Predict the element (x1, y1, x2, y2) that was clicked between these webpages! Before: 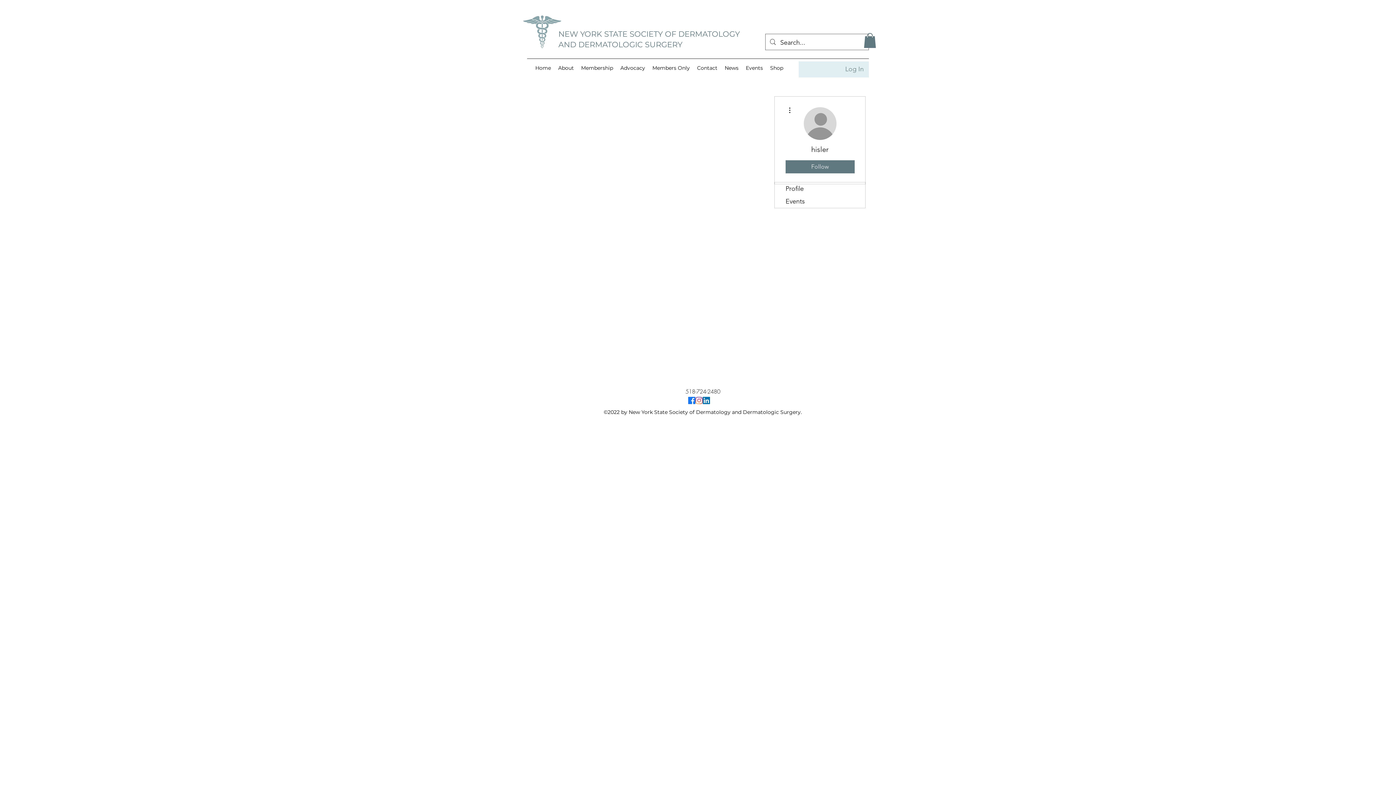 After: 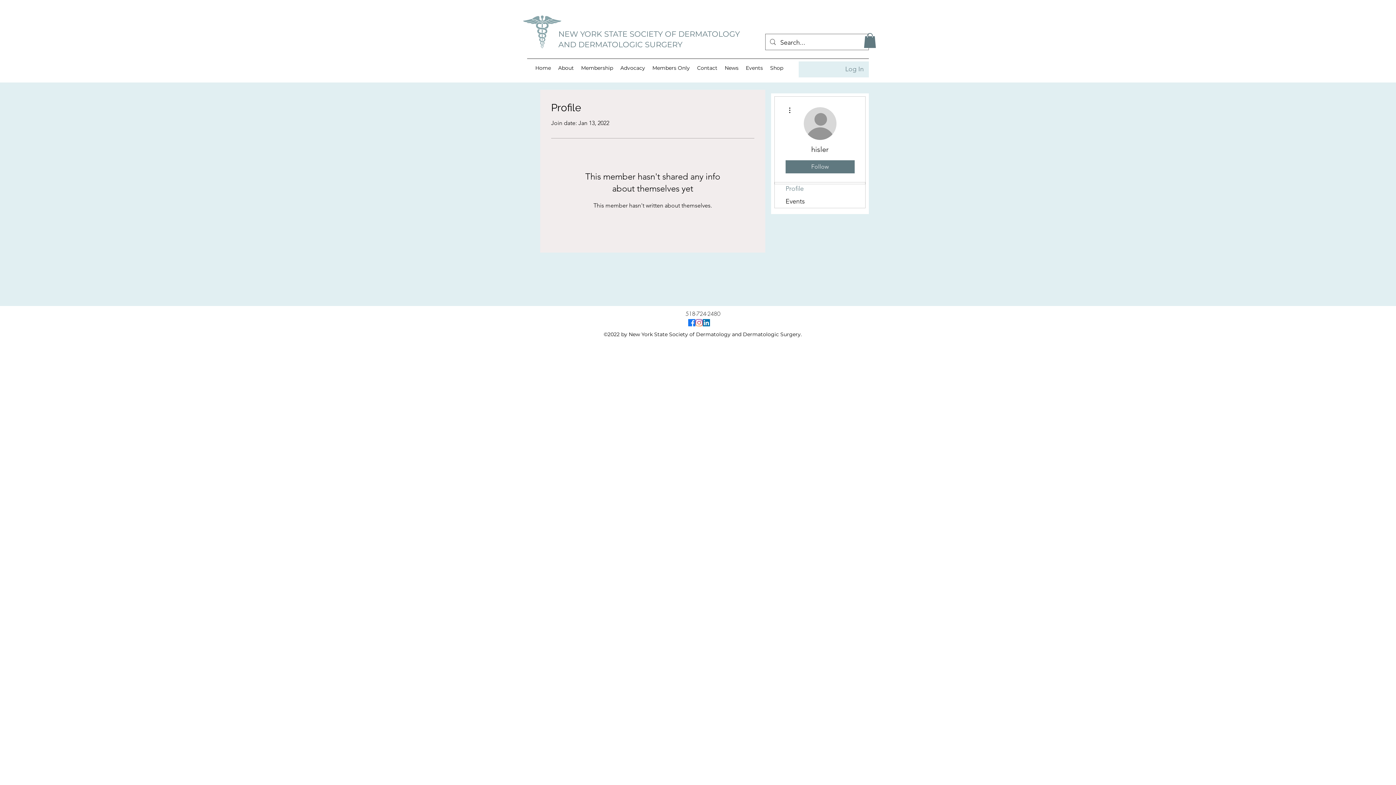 Action: bbox: (774, 182, 865, 195) label: Profile